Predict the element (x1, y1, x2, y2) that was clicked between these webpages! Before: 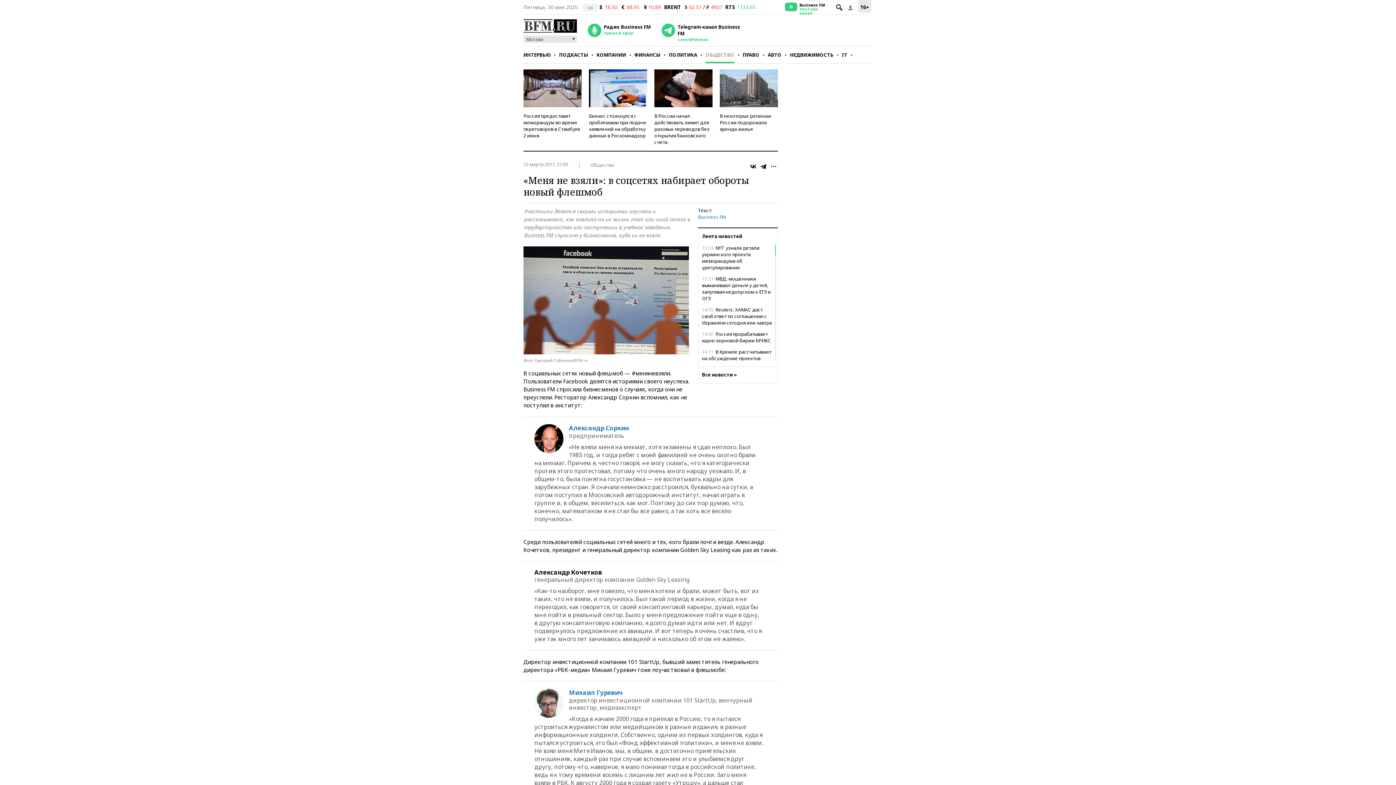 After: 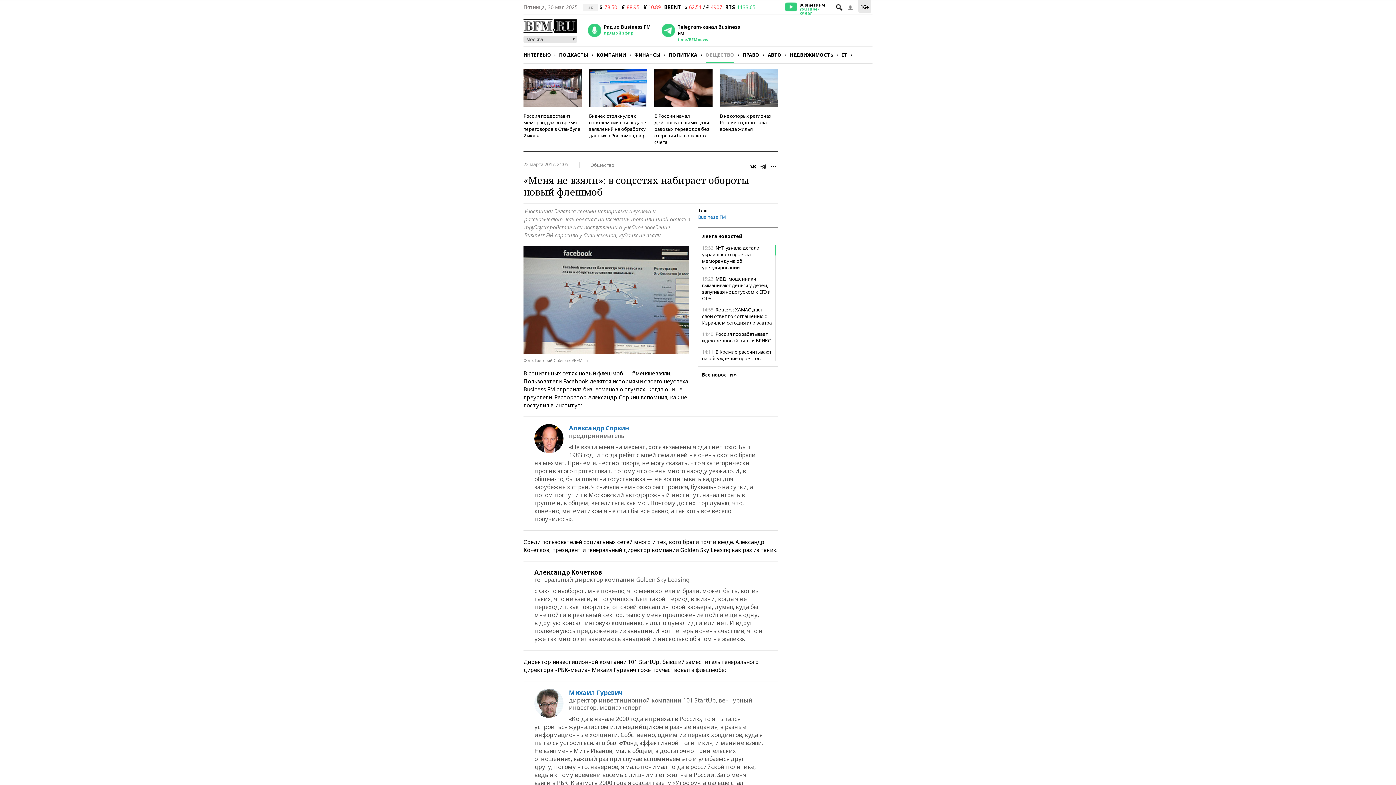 Action: bbox: (759, 162, 768, 170)